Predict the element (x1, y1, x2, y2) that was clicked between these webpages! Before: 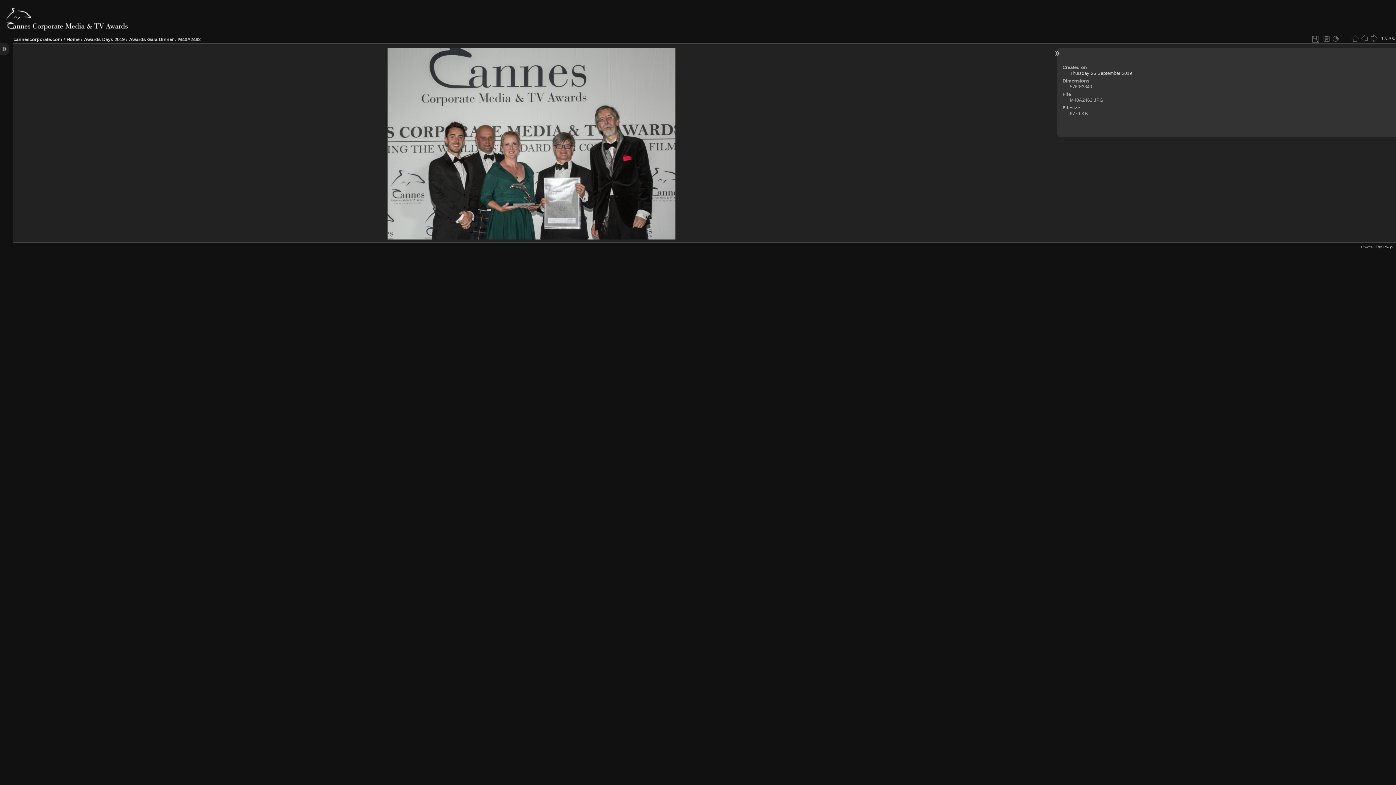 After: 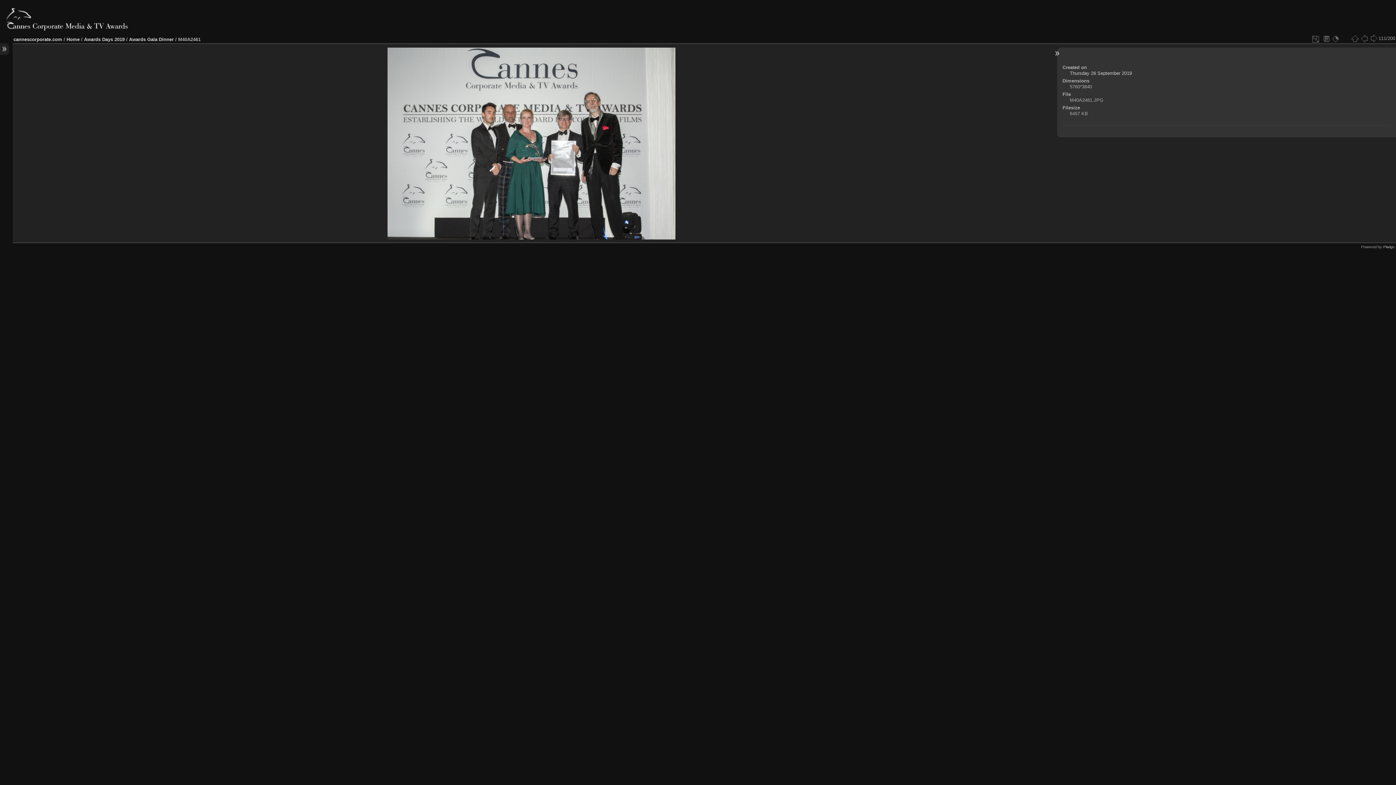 Action: bbox: (1360, 33, 1369, 43)